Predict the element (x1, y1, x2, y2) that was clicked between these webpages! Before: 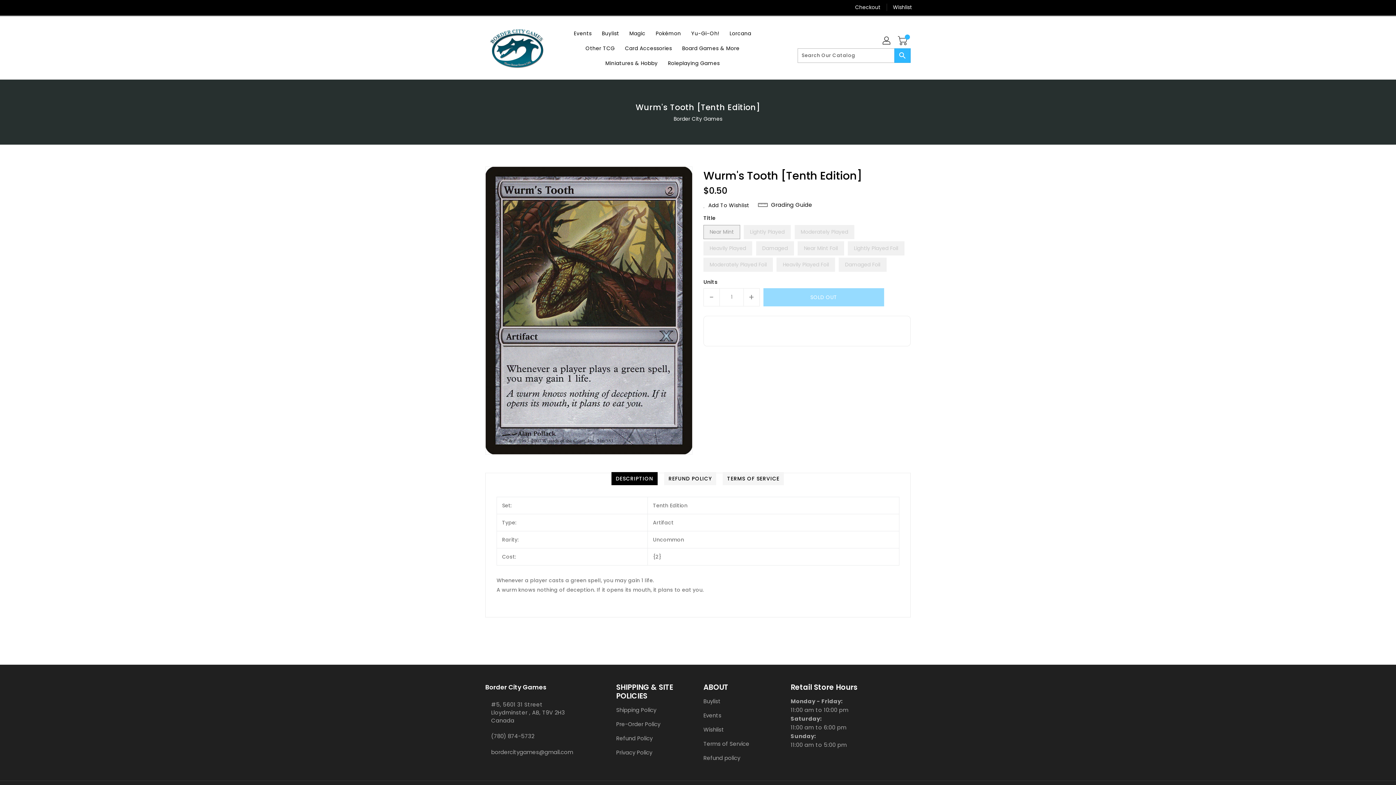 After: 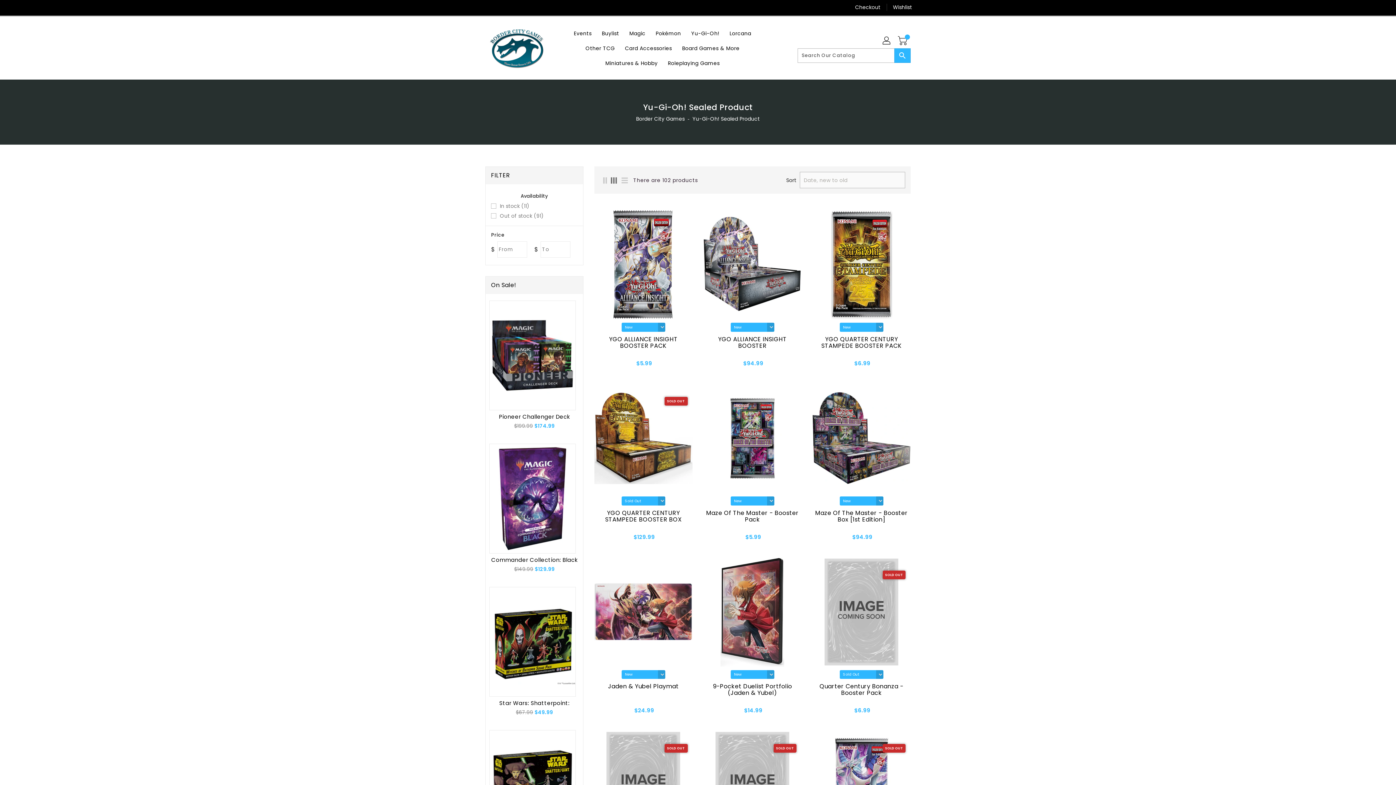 Action: label: Yu-Gi-Oh! bbox: (687, 25, 723, 40)